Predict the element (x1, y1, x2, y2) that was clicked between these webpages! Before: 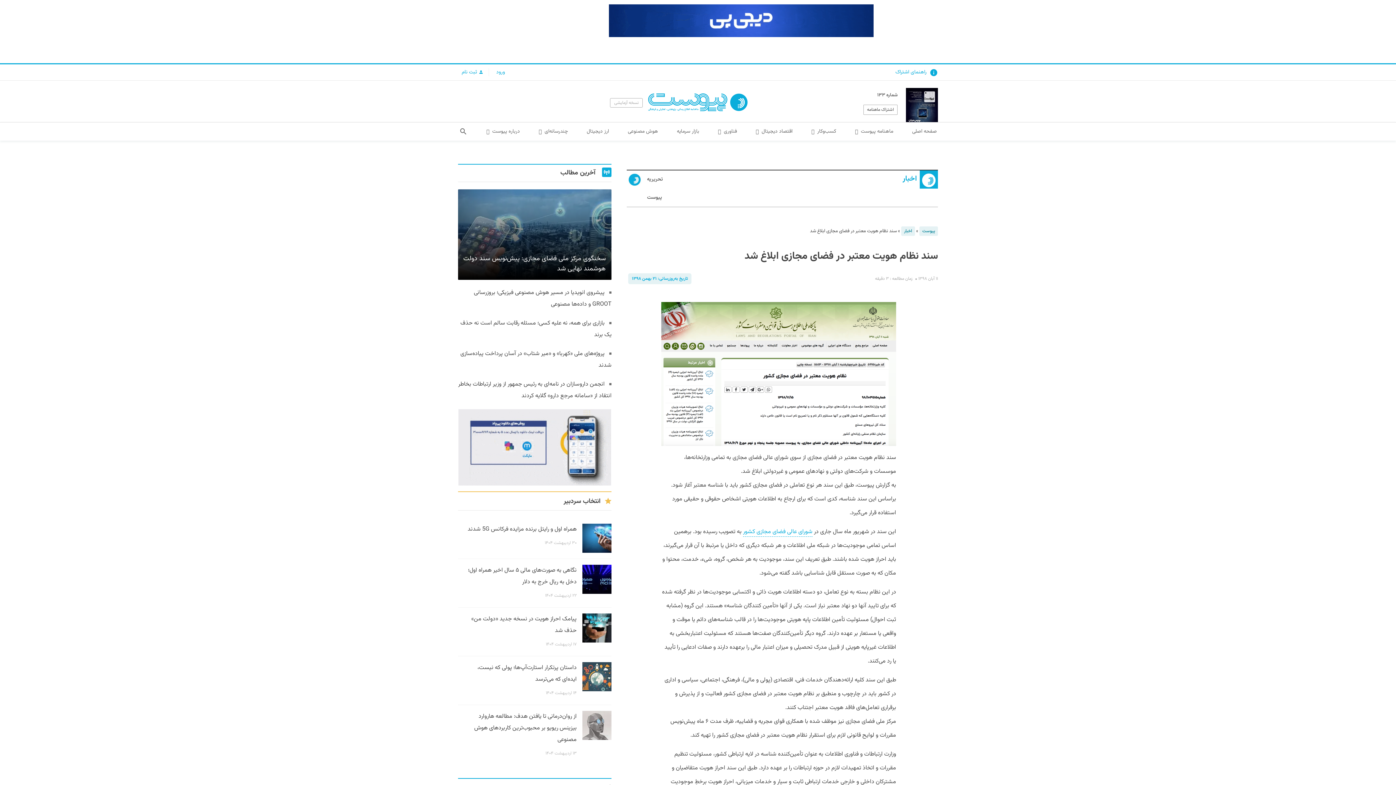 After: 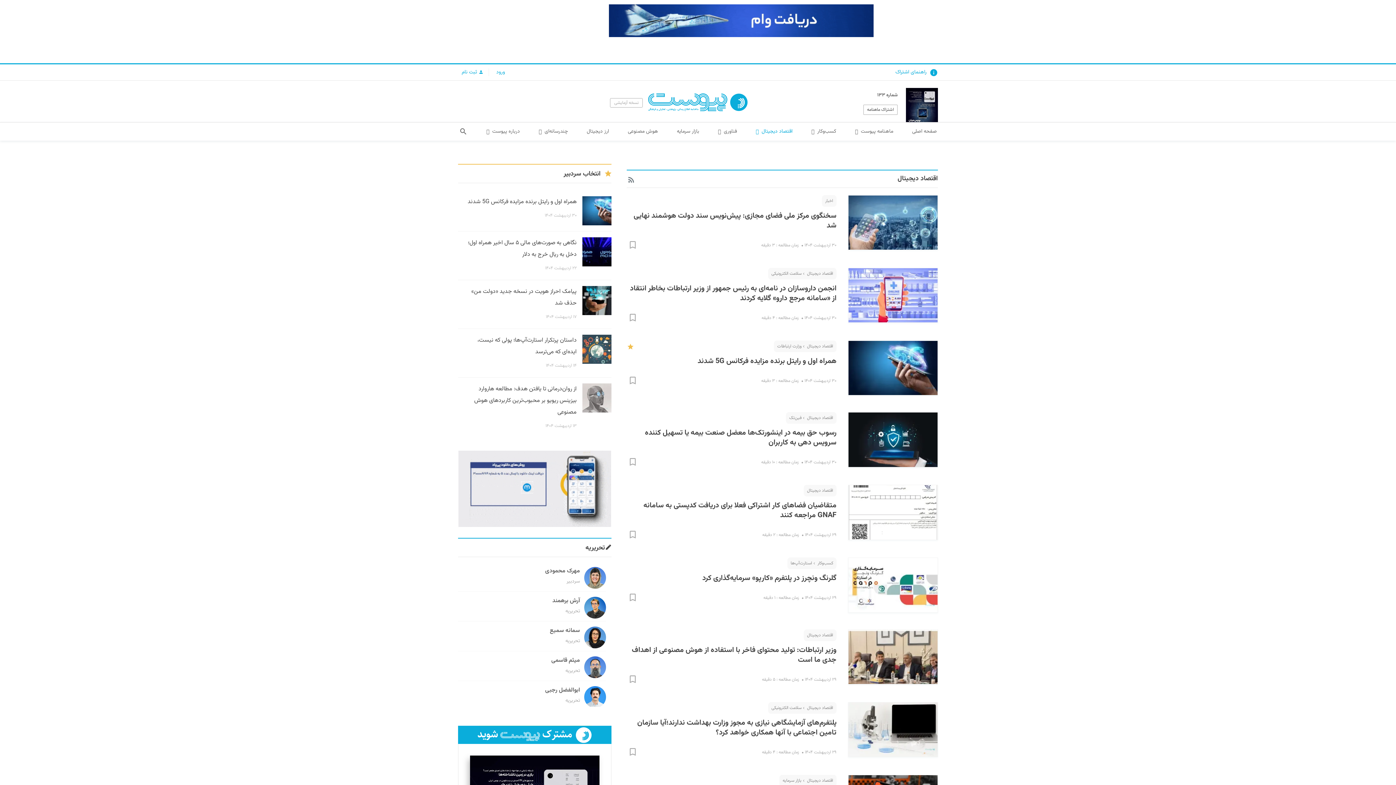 Action: label: اقتصاد دیجیتال  bbox: (750, 122, 798, 140)